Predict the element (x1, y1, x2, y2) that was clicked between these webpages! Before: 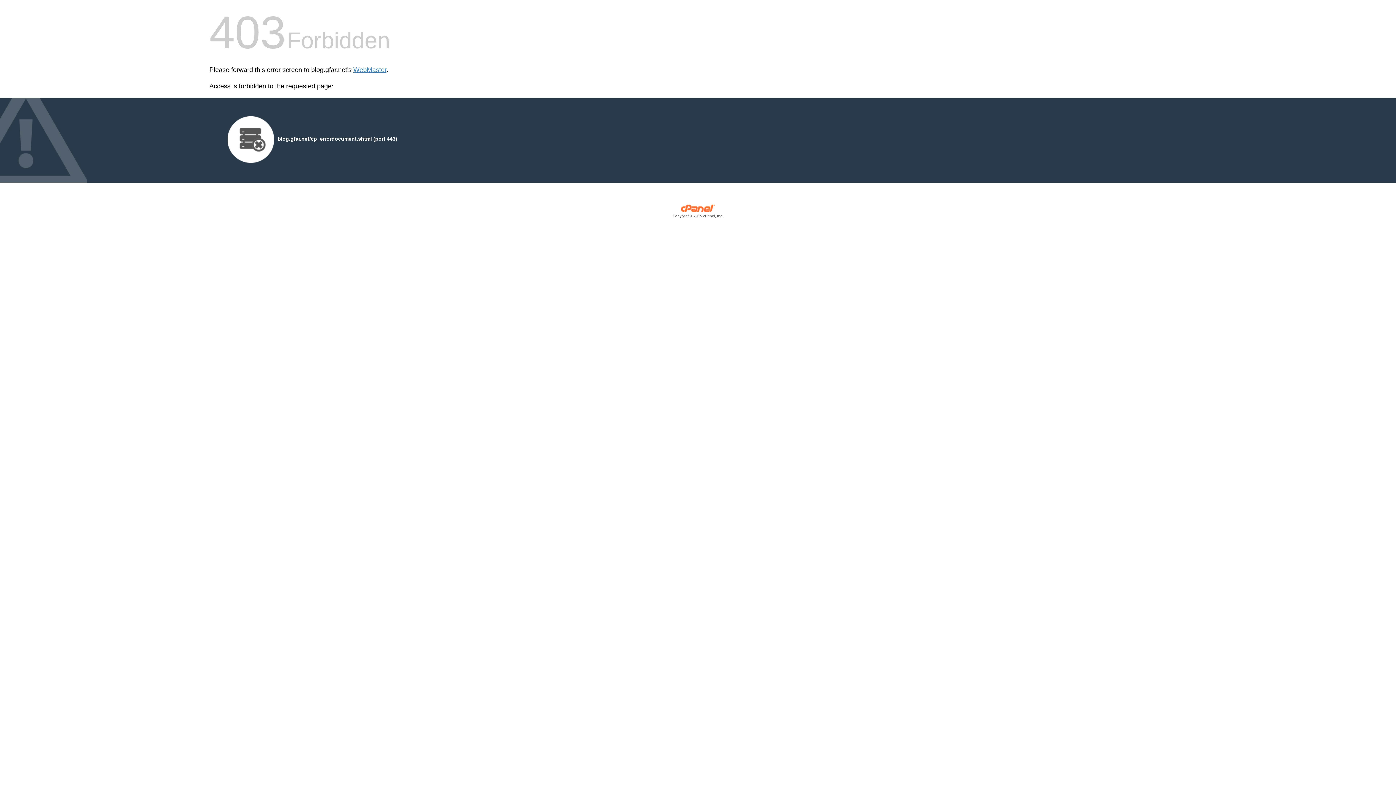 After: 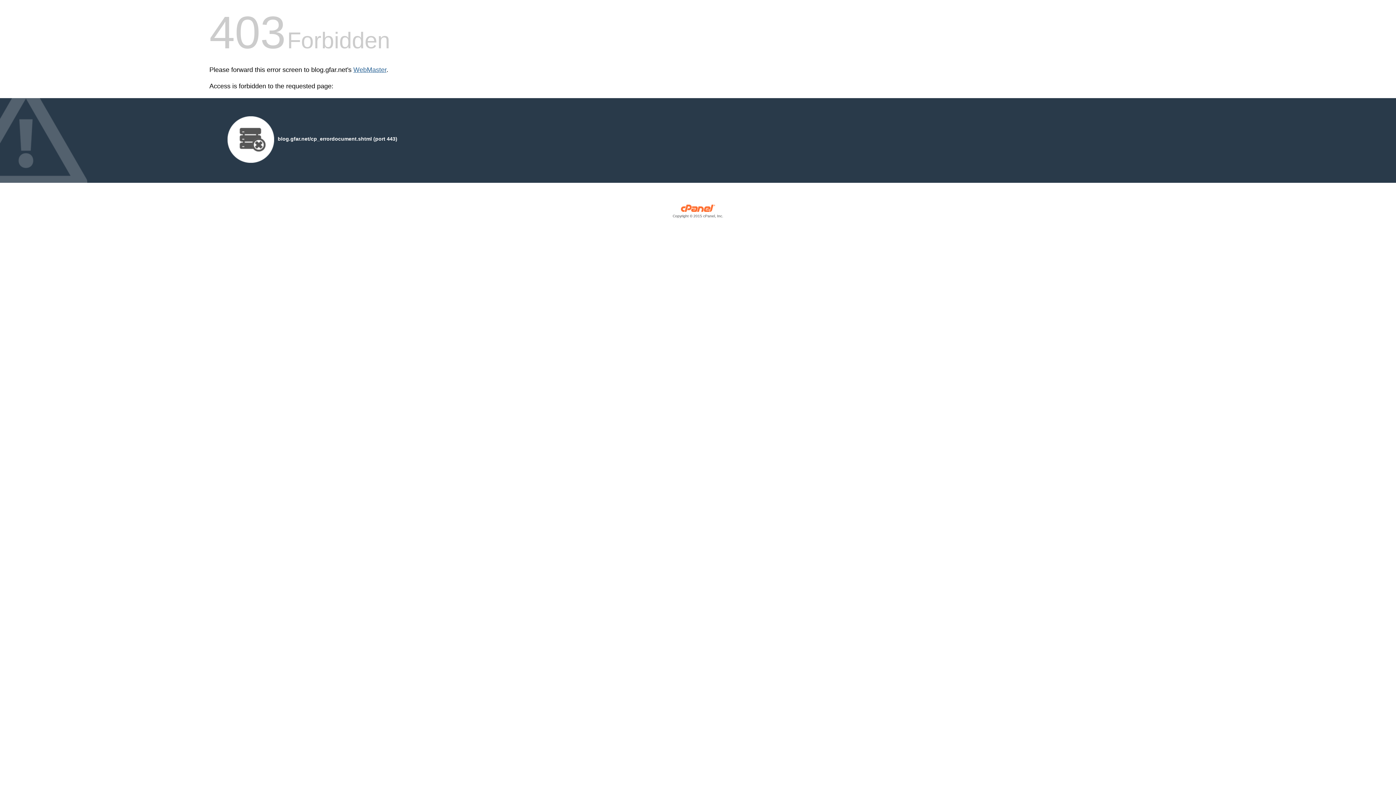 Action: bbox: (353, 66, 386, 73) label: WebMaster